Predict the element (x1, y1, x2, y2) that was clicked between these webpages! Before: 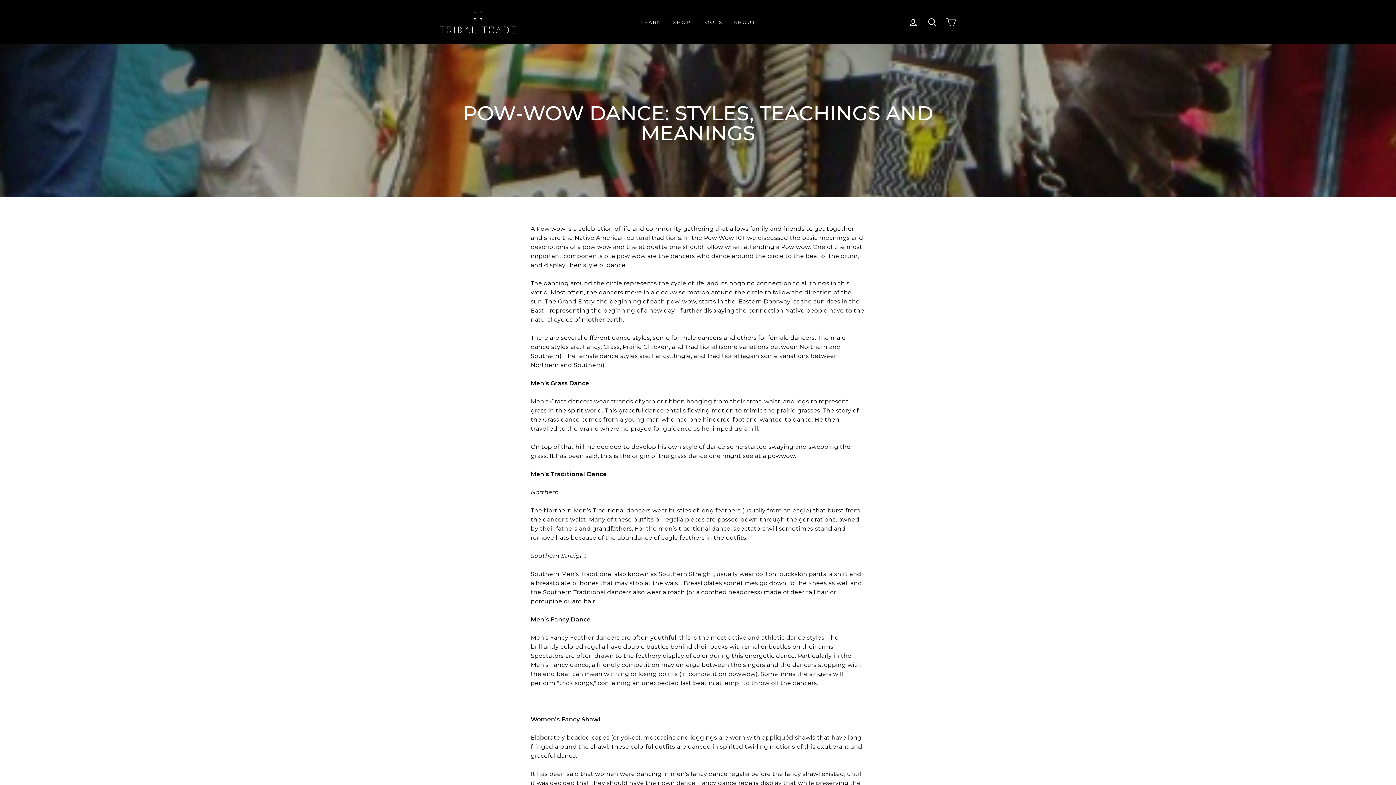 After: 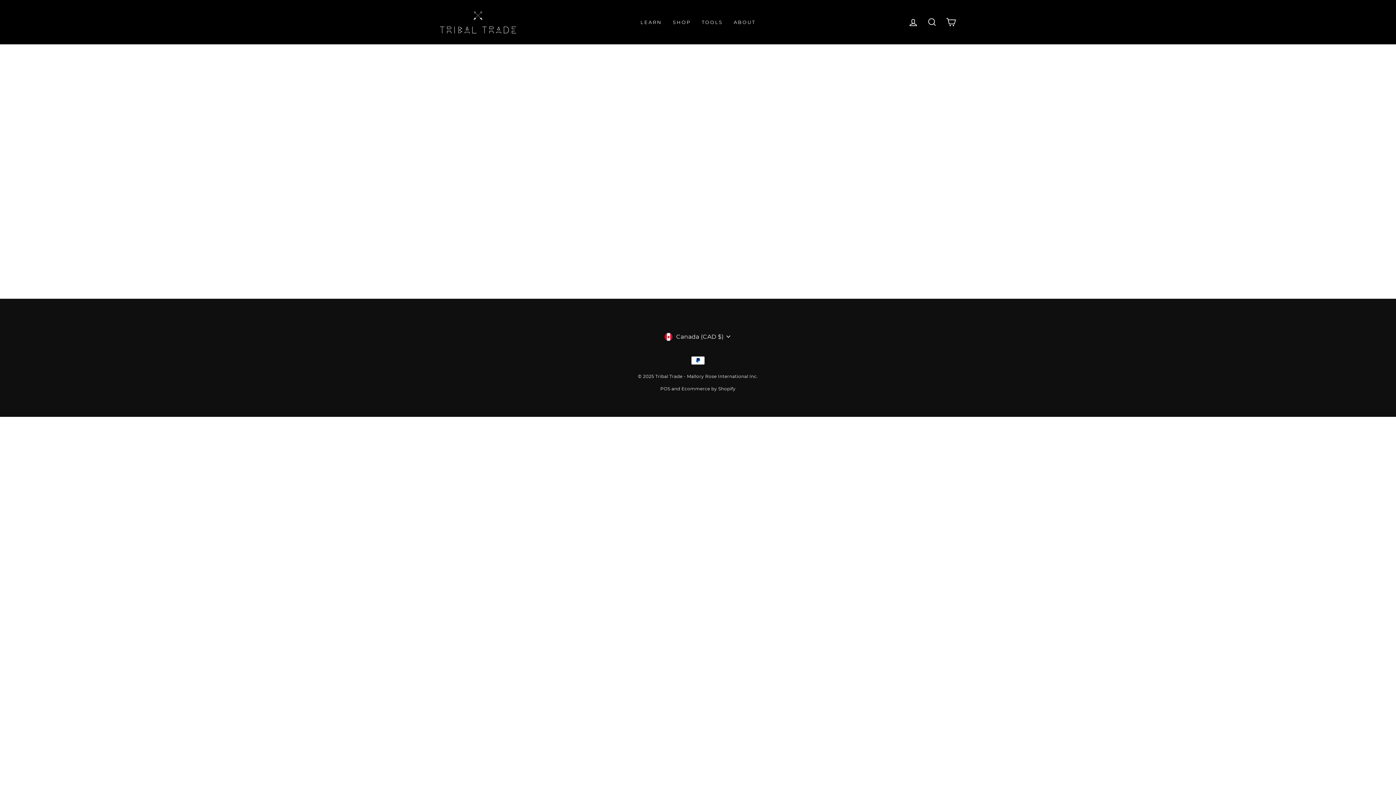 Action: bbox: (728, 15, 761, 28) label: ABOUT